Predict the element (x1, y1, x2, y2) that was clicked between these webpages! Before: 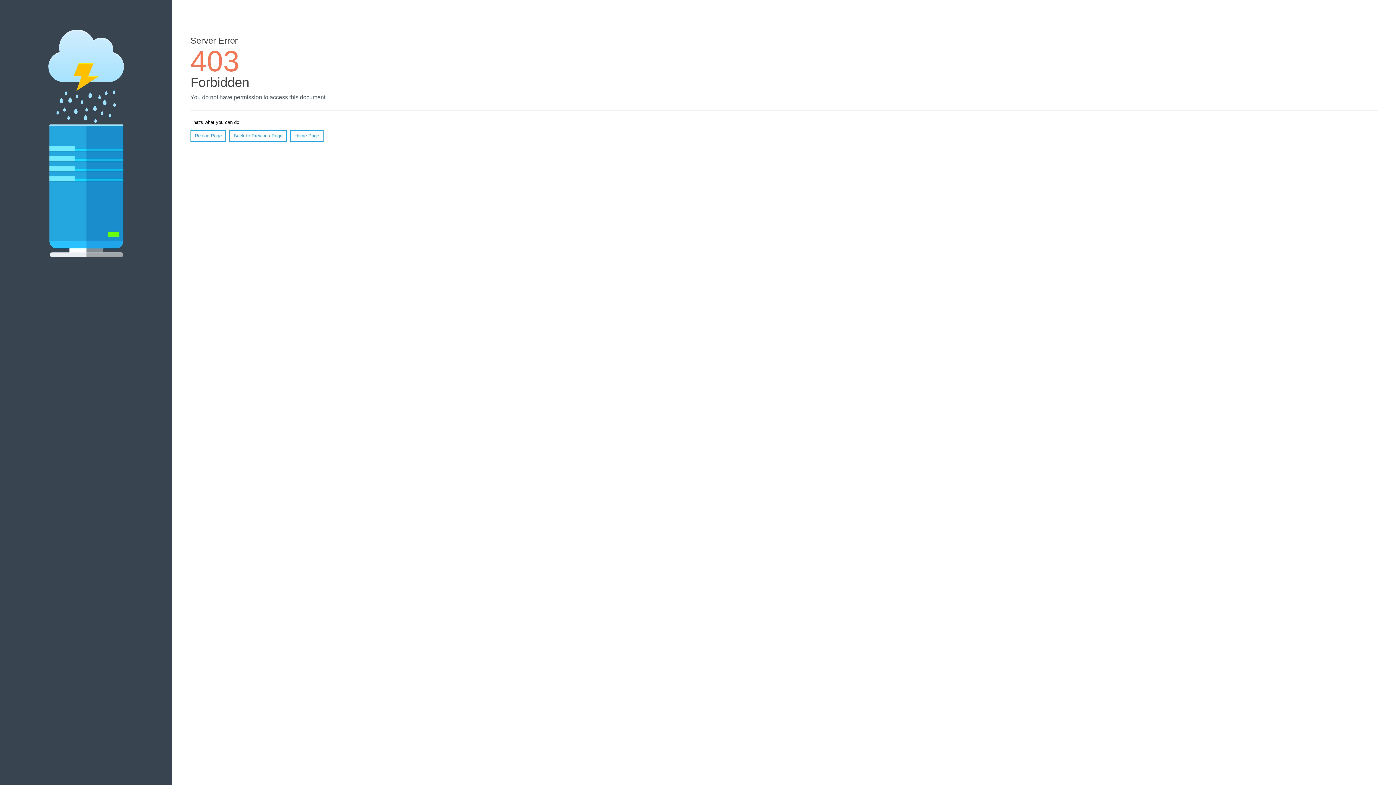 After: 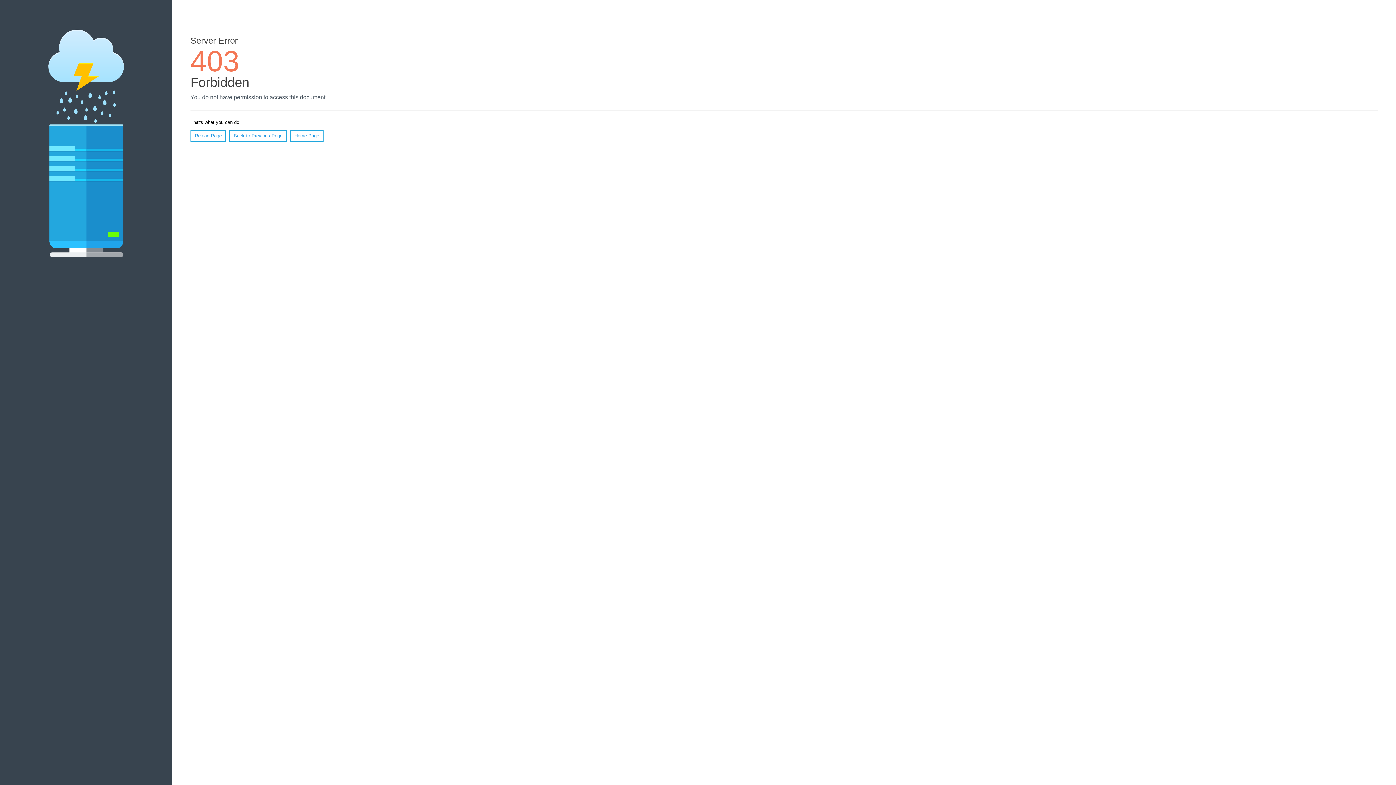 Action: label: Reload Page bbox: (190, 130, 226, 141)